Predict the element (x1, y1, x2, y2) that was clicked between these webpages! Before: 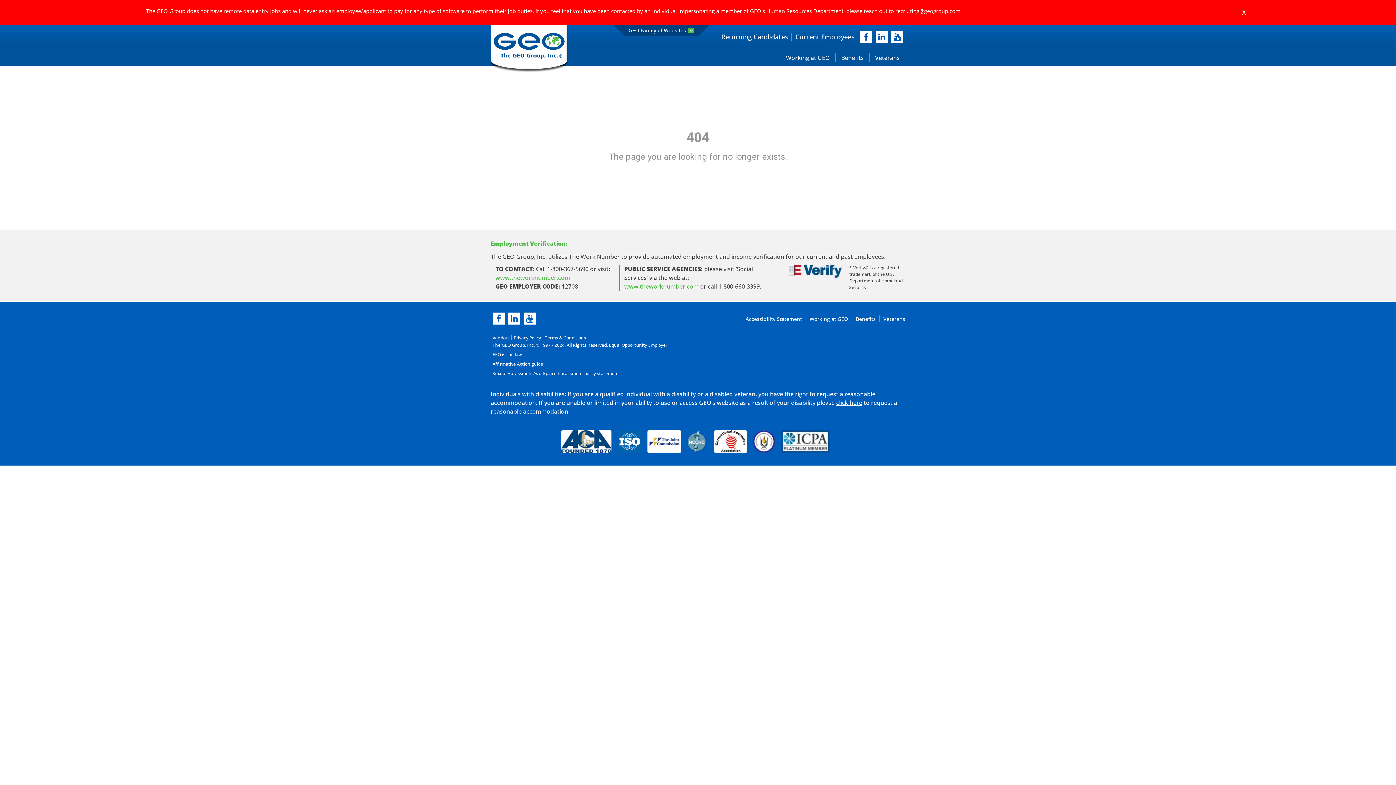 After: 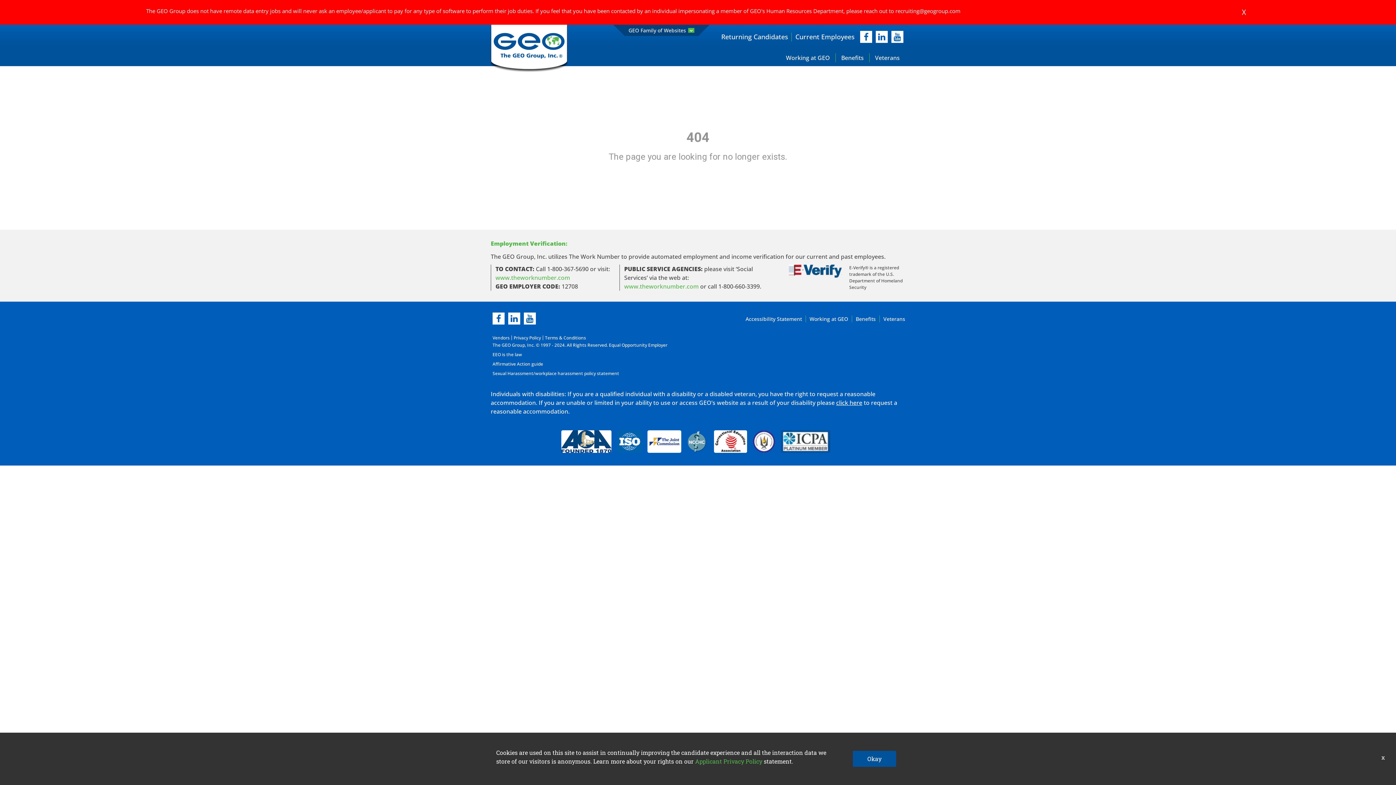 Action: label: Accessibility Statement bbox: (745, 315, 806, 322)